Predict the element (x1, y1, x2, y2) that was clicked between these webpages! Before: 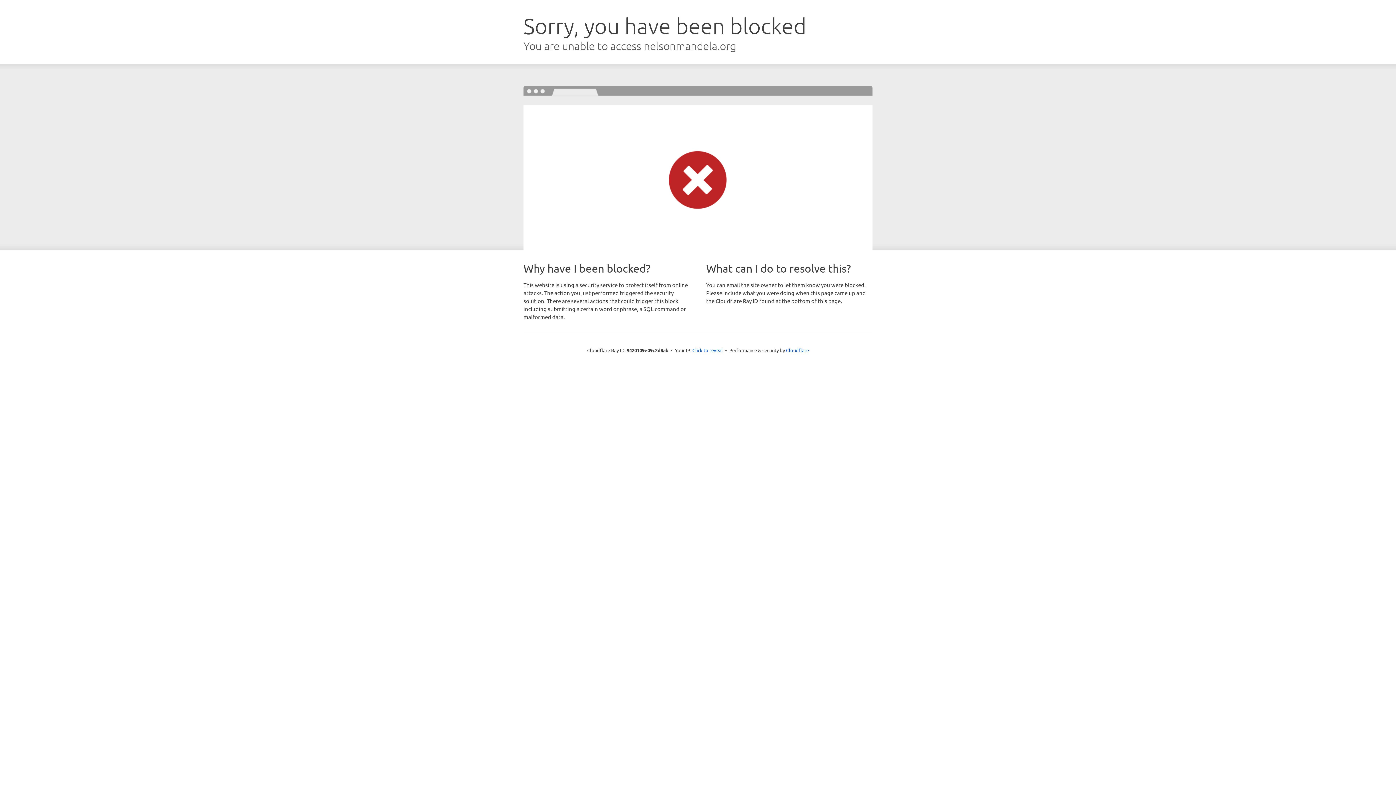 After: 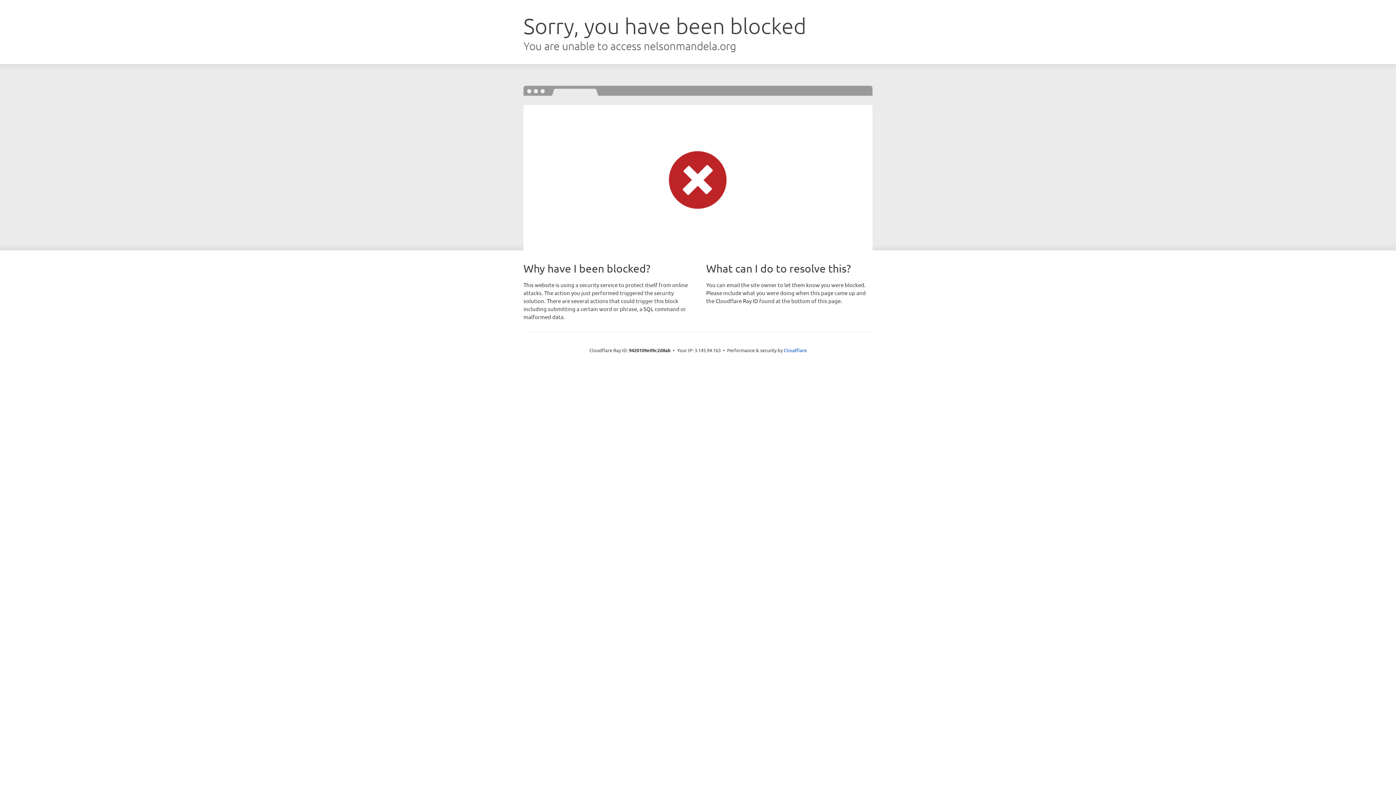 Action: label: Click to reveal bbox: (692, 346, 723, 353)